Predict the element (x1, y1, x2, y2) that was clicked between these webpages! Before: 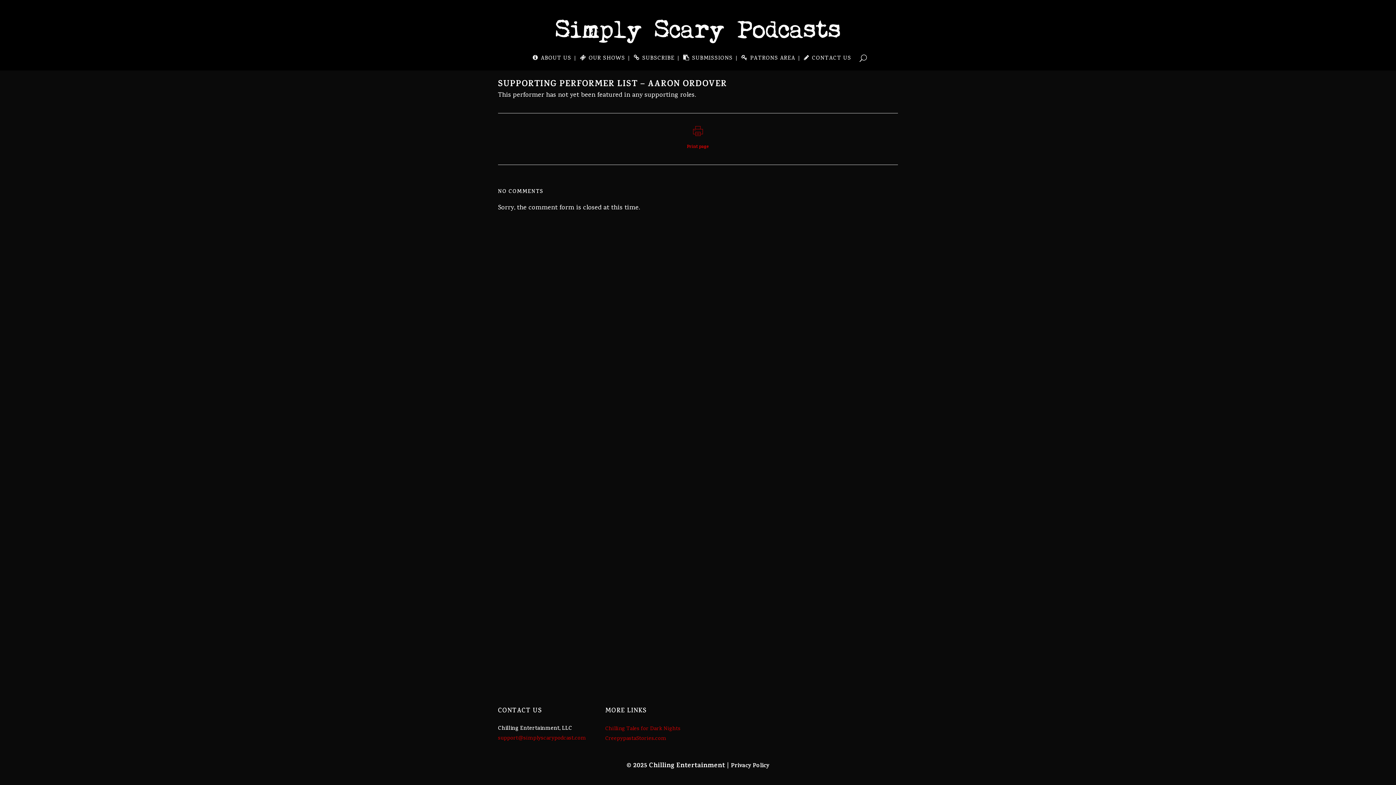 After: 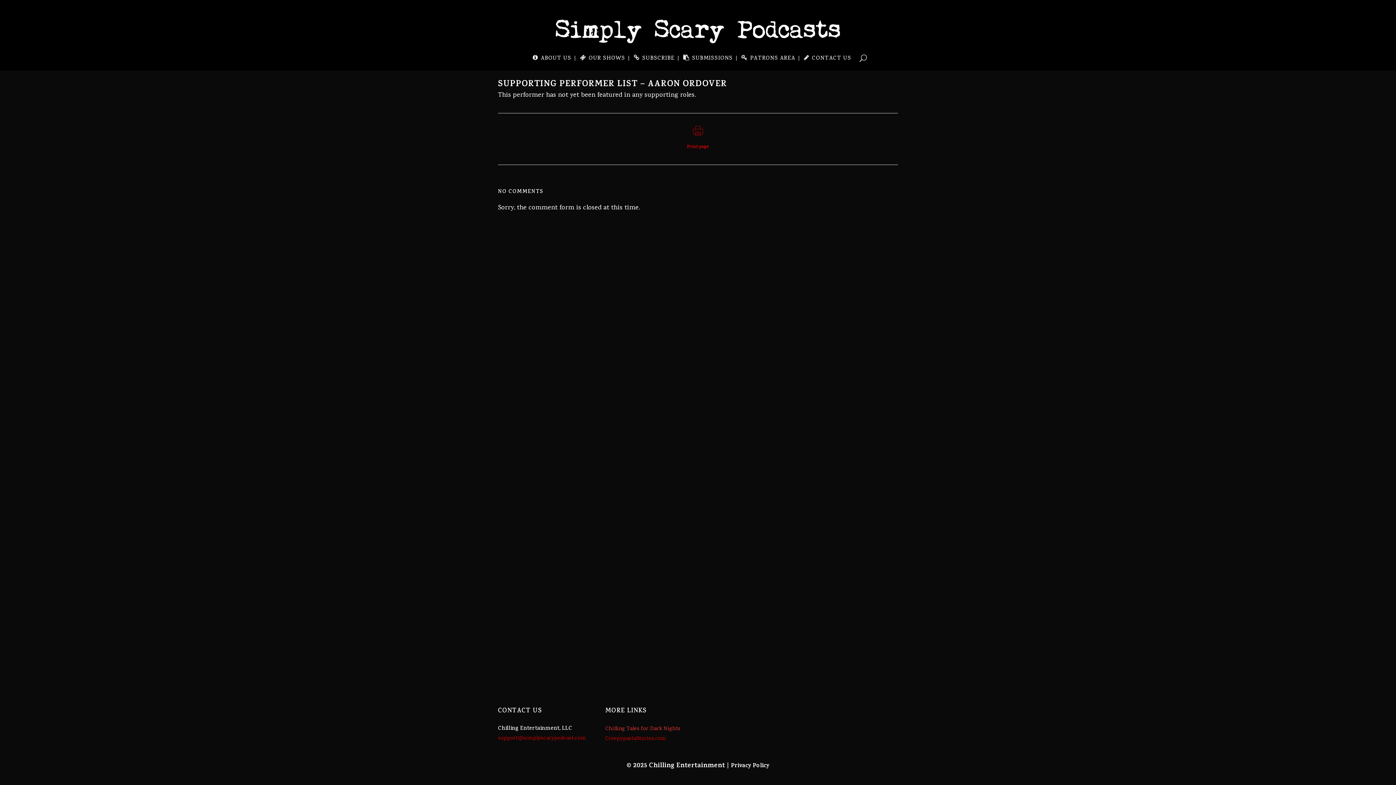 Action: bbox: (605, 725, 680, 733) label: Chilling Tales for Dark Nights